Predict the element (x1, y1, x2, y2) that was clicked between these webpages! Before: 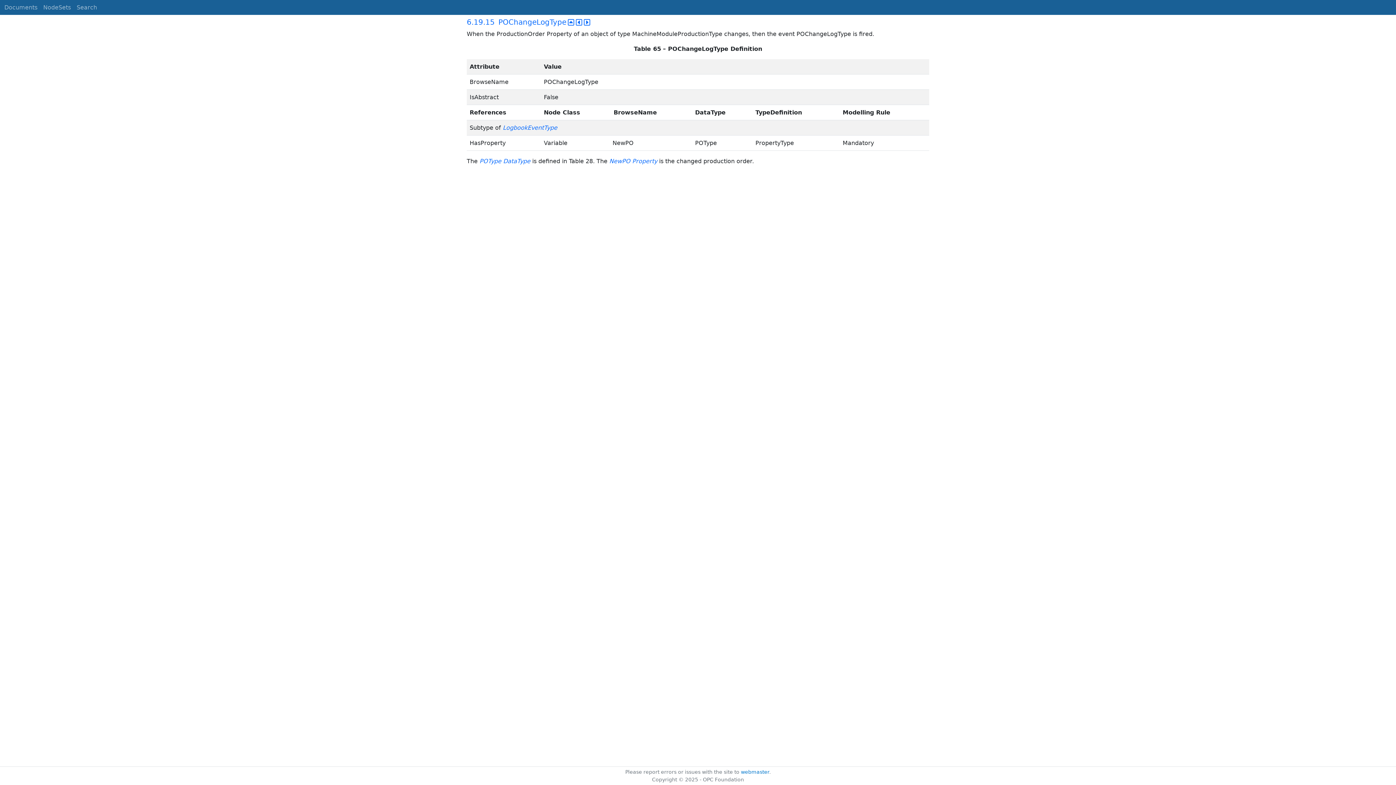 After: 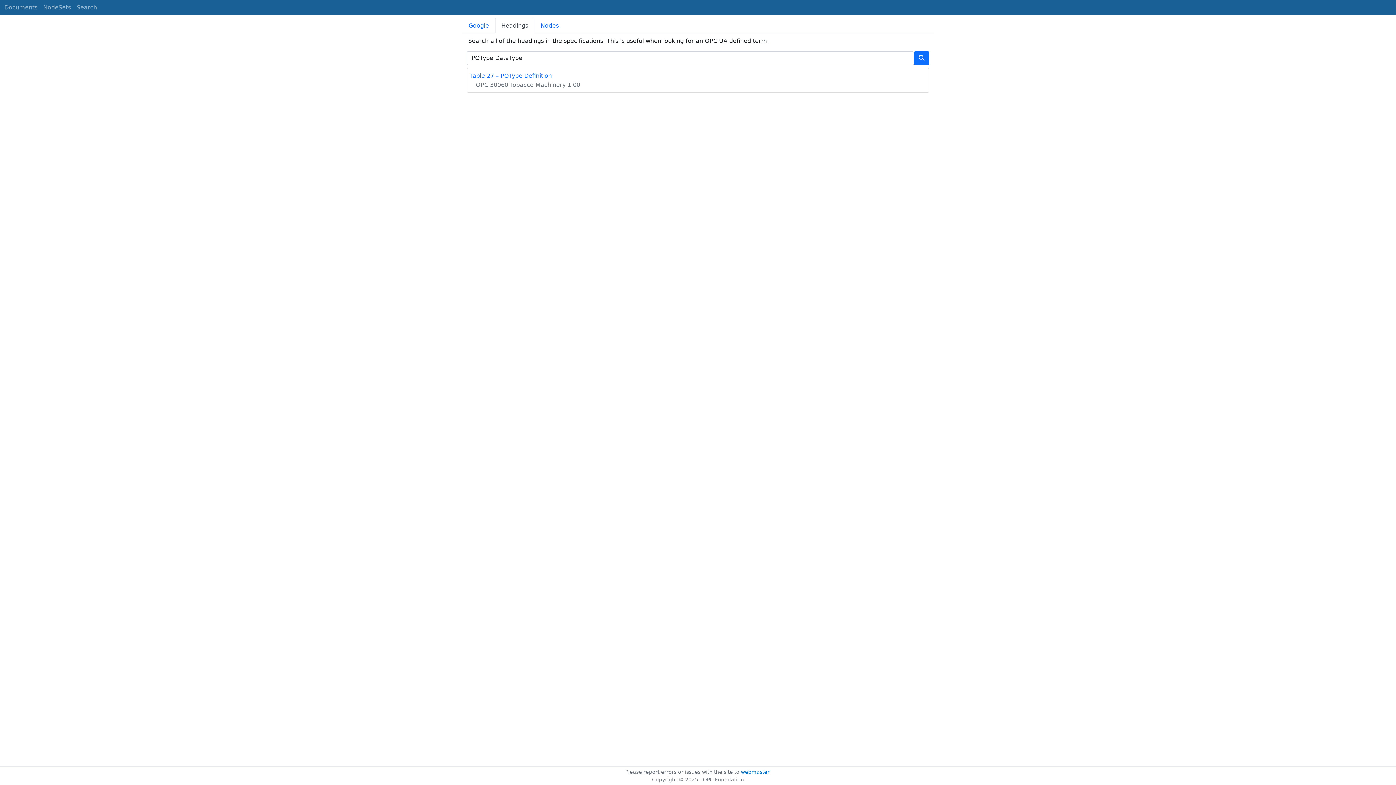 Action: label: POType DataType bbox: (479, 157, 530, 164)